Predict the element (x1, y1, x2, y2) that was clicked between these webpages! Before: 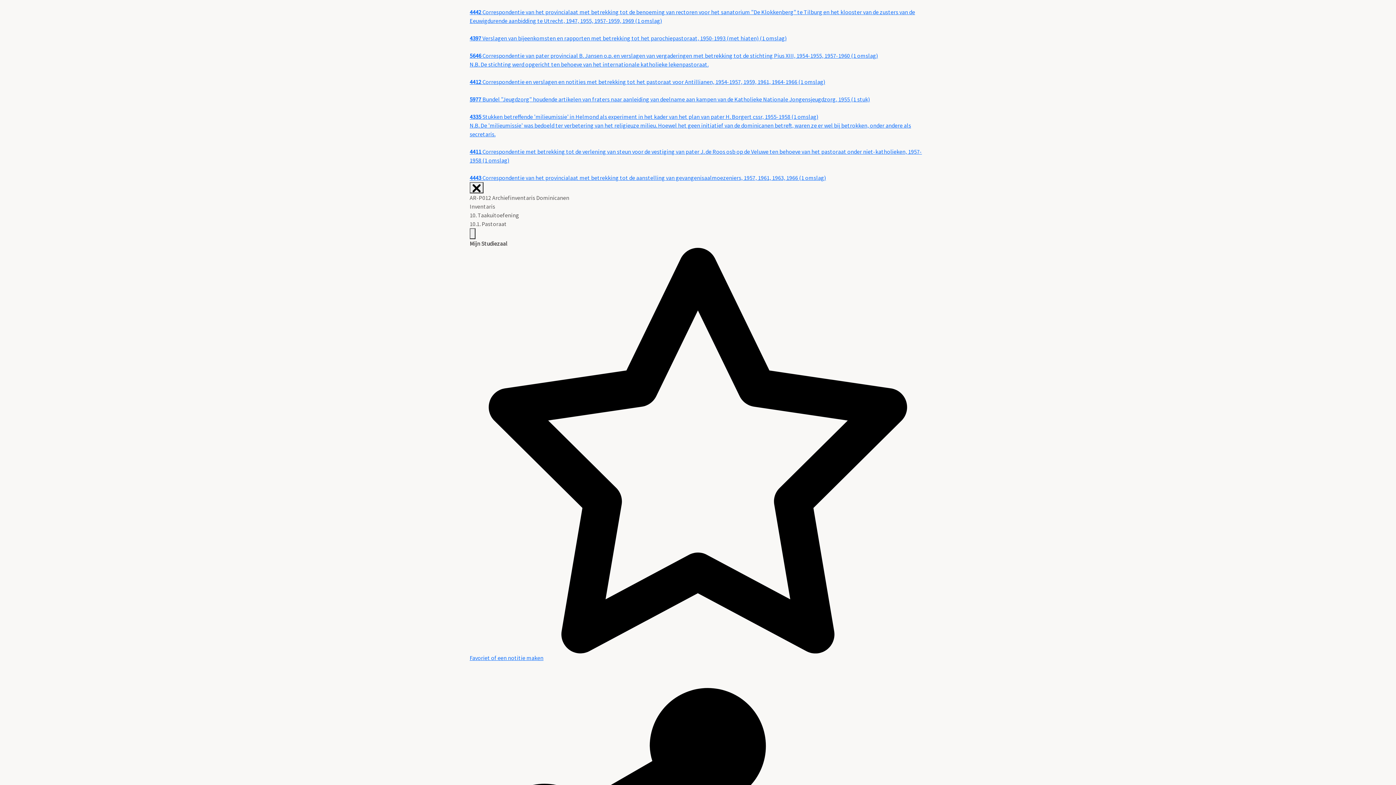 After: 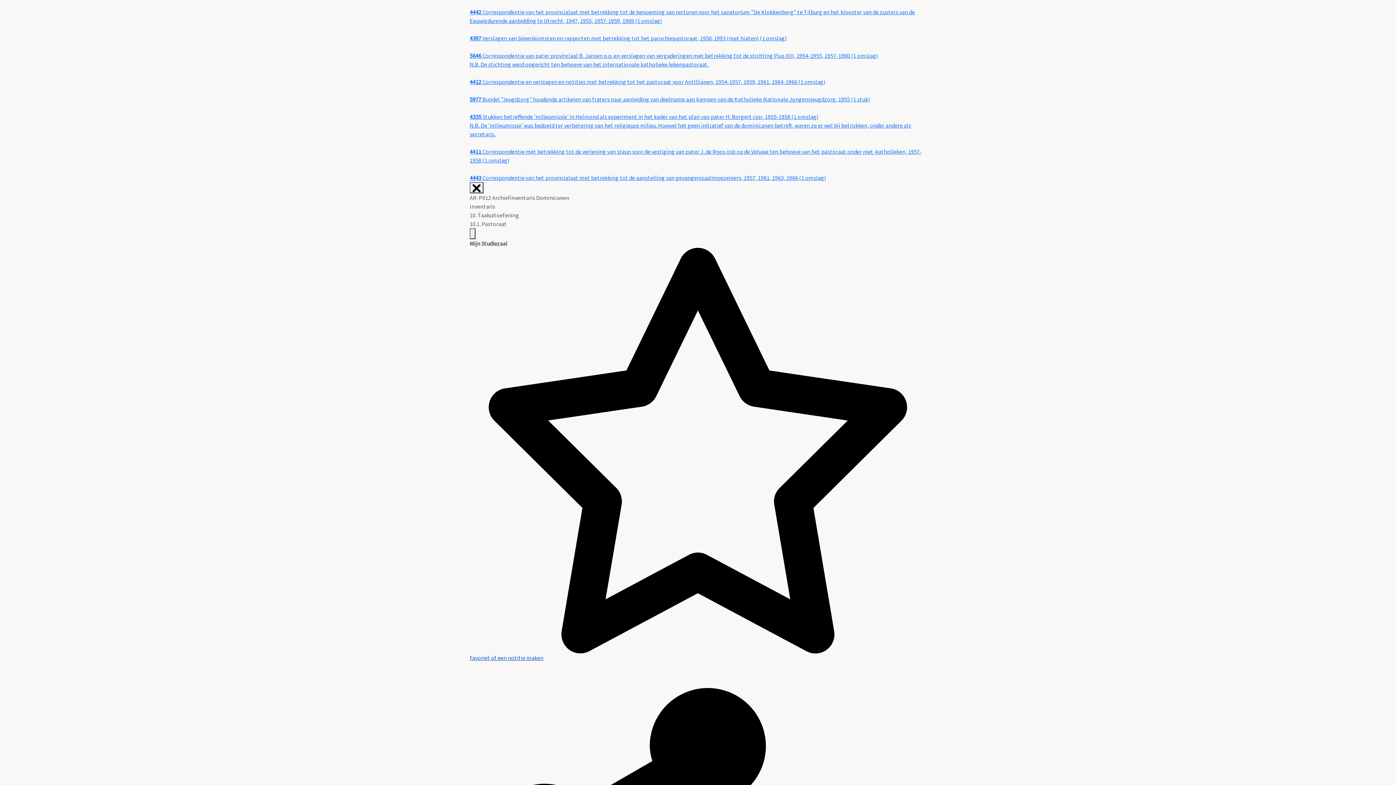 Action: label: Favoriet of een notitie maken bbox: (469, 446, 926, 661)